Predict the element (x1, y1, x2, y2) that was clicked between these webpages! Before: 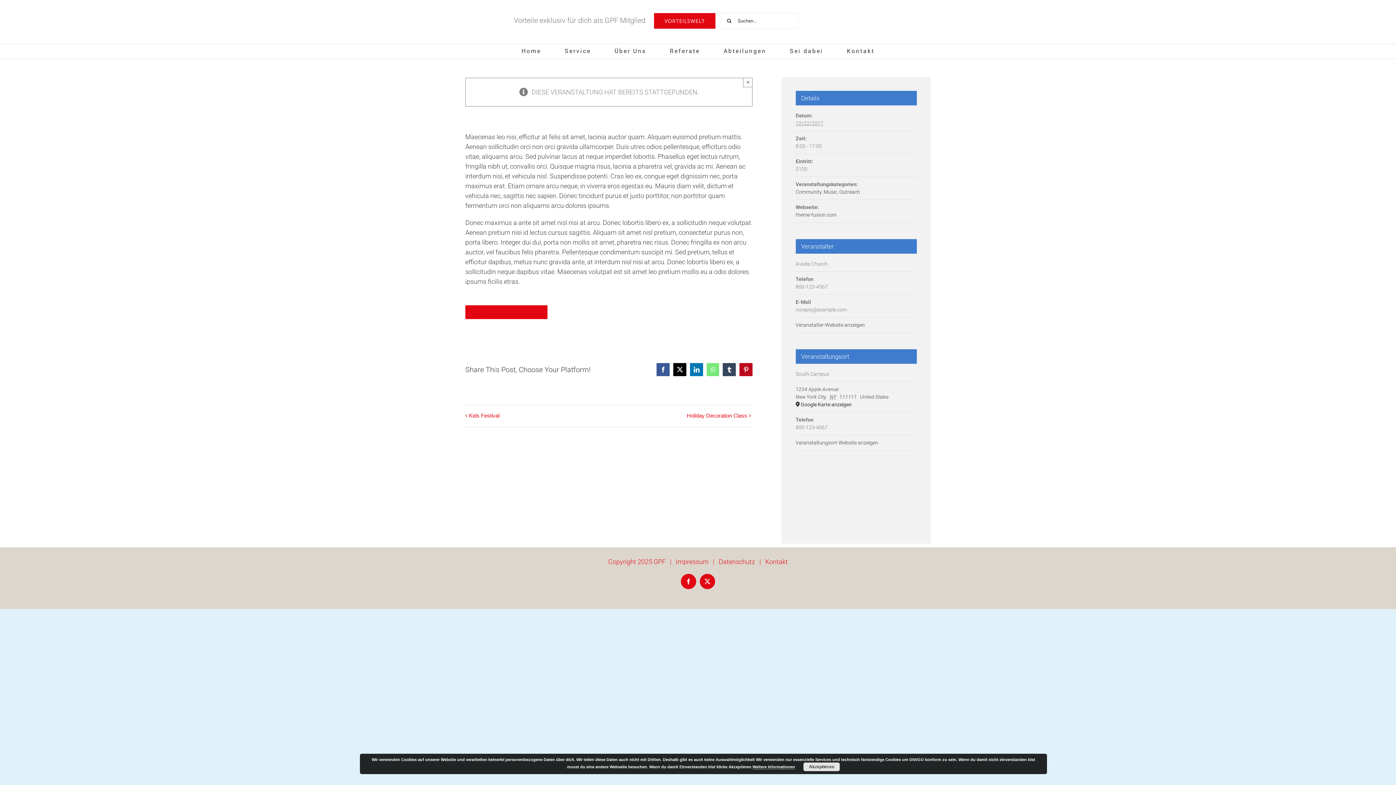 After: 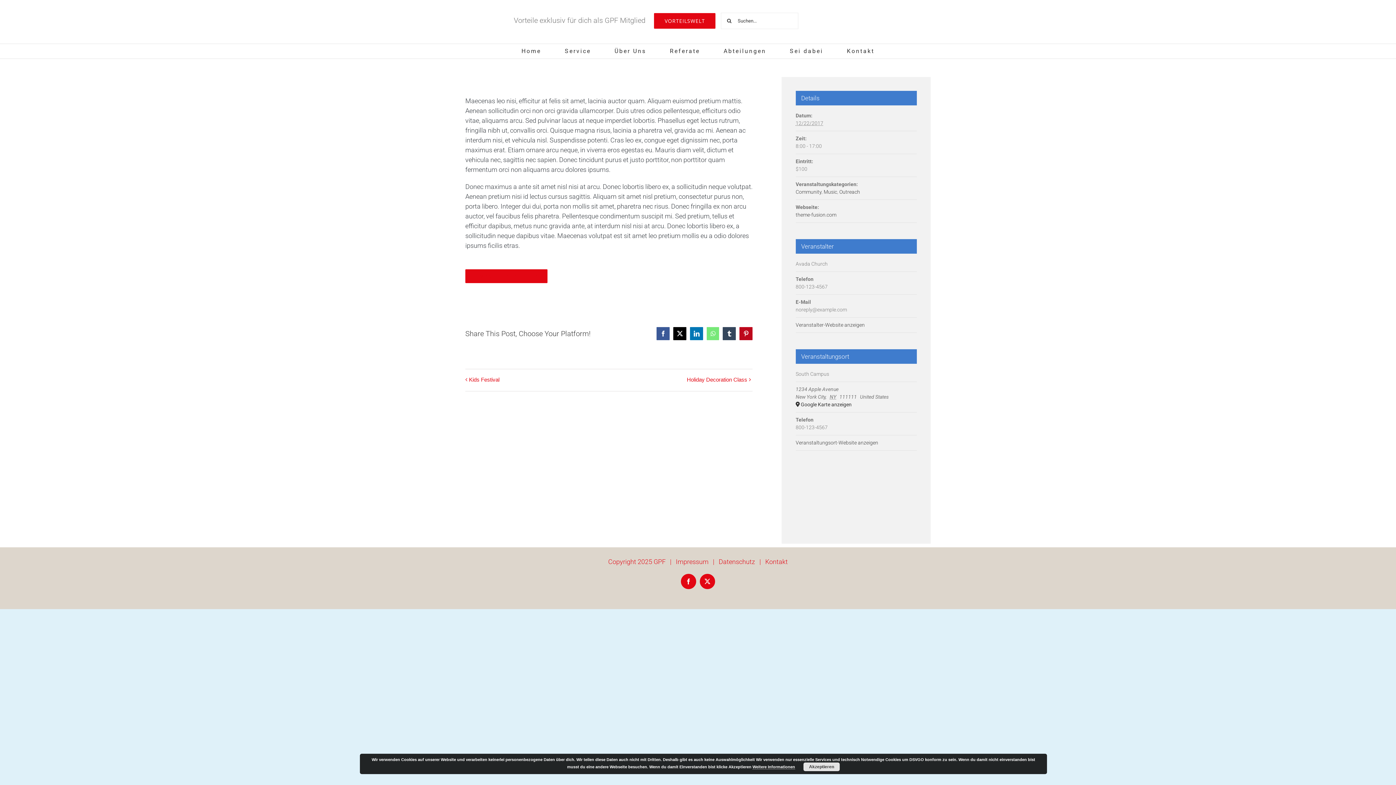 Action: label: Close bbox: (743, 77, 752, 87)